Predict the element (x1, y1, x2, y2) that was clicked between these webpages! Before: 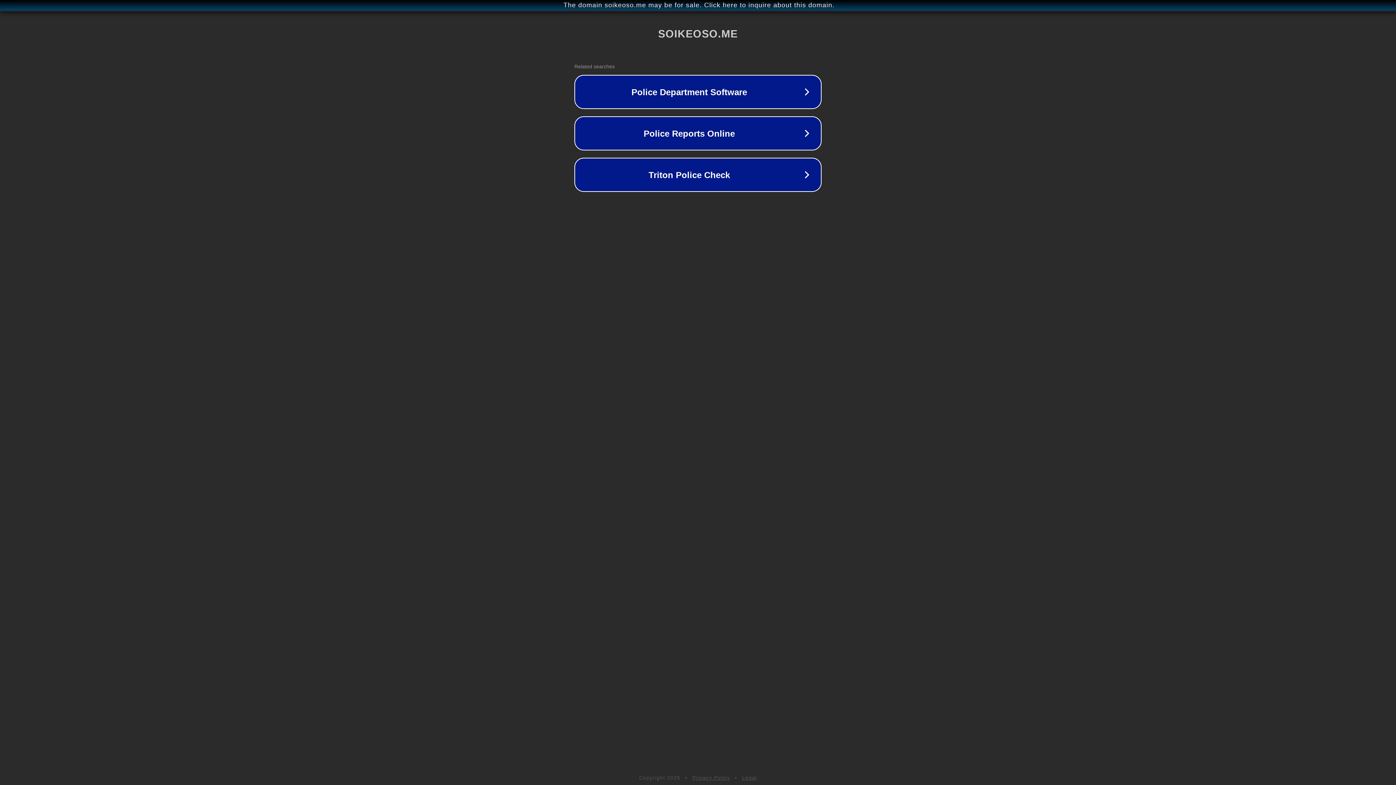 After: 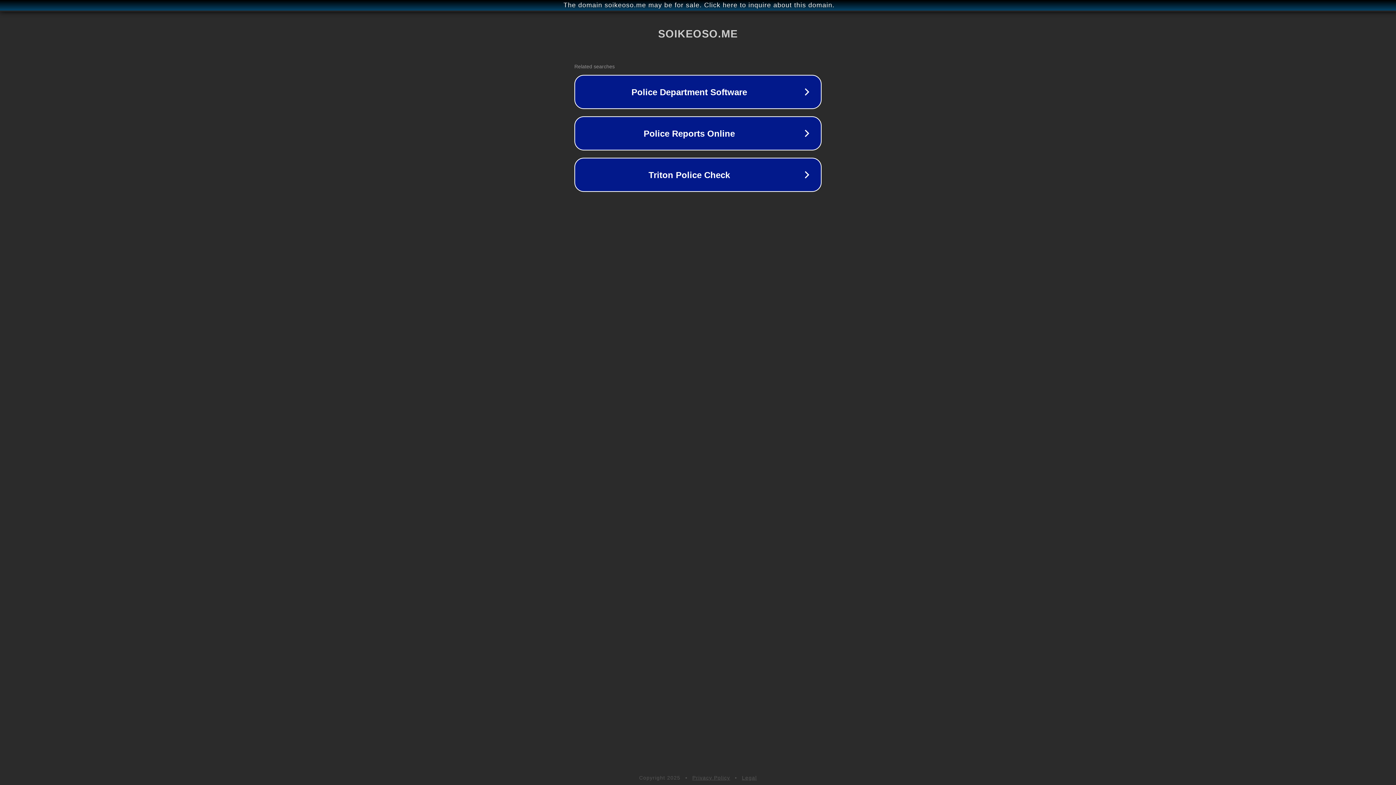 Action: bbox: (742, 775, 757, 781) label: Legal